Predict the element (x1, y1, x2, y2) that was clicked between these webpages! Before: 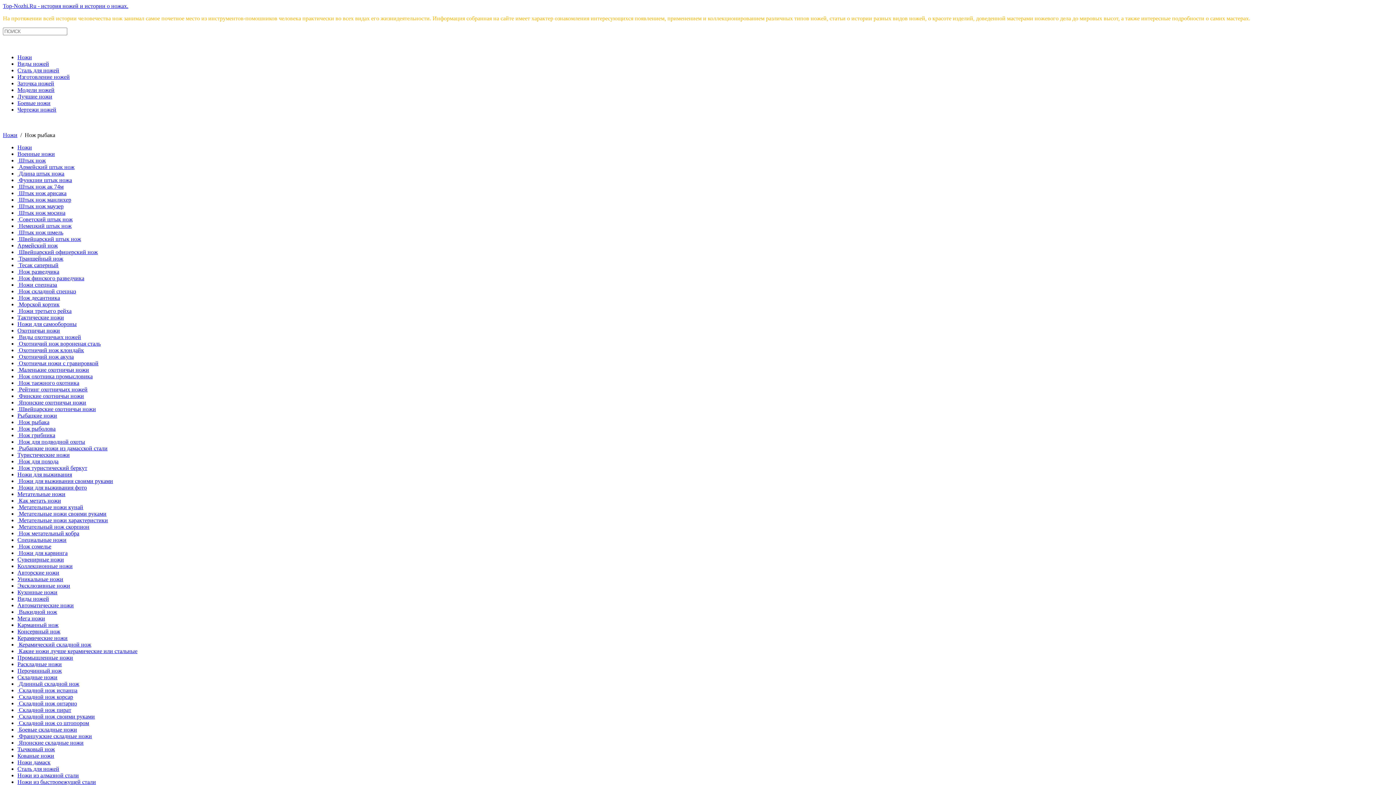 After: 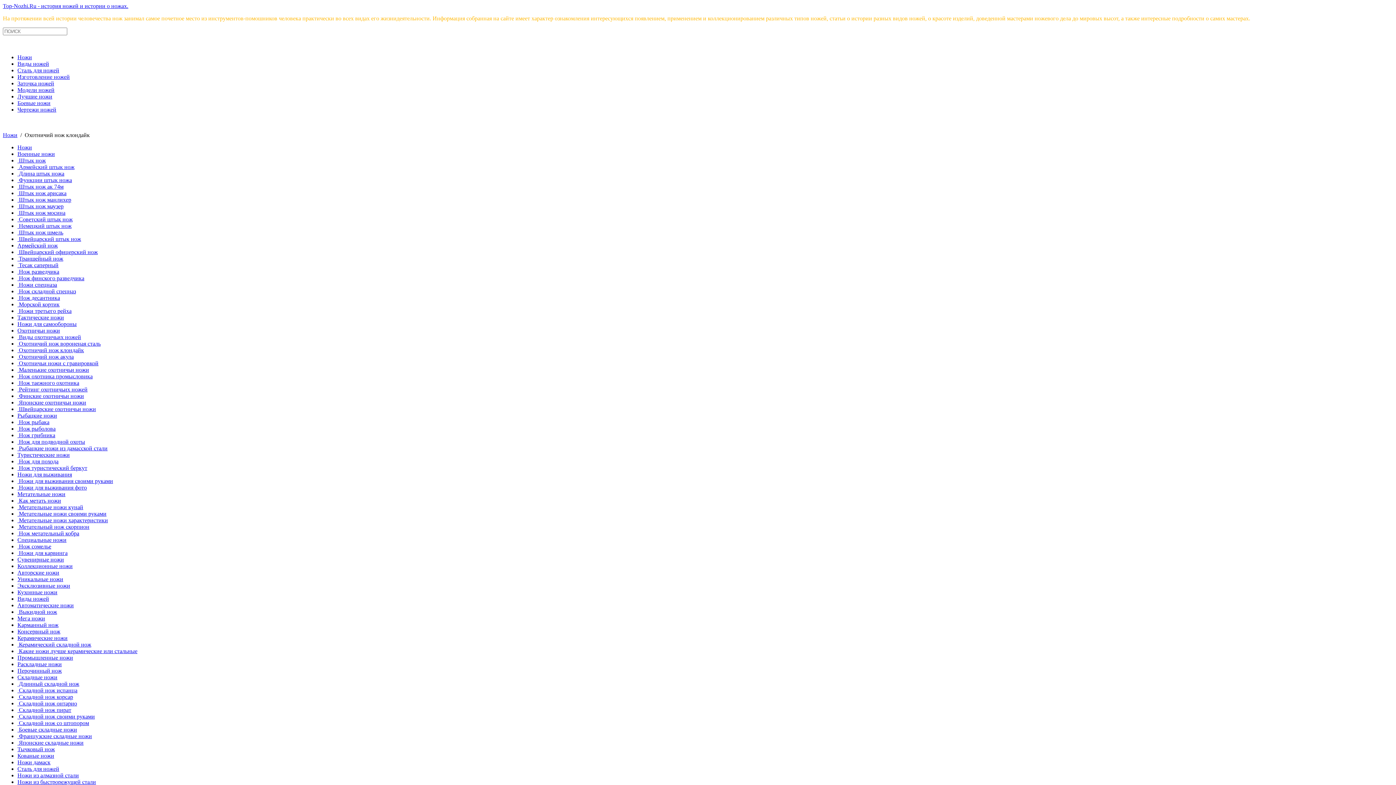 Action: bbox: (17, 347, 84, 353) label:  Охотничий нож клондайк